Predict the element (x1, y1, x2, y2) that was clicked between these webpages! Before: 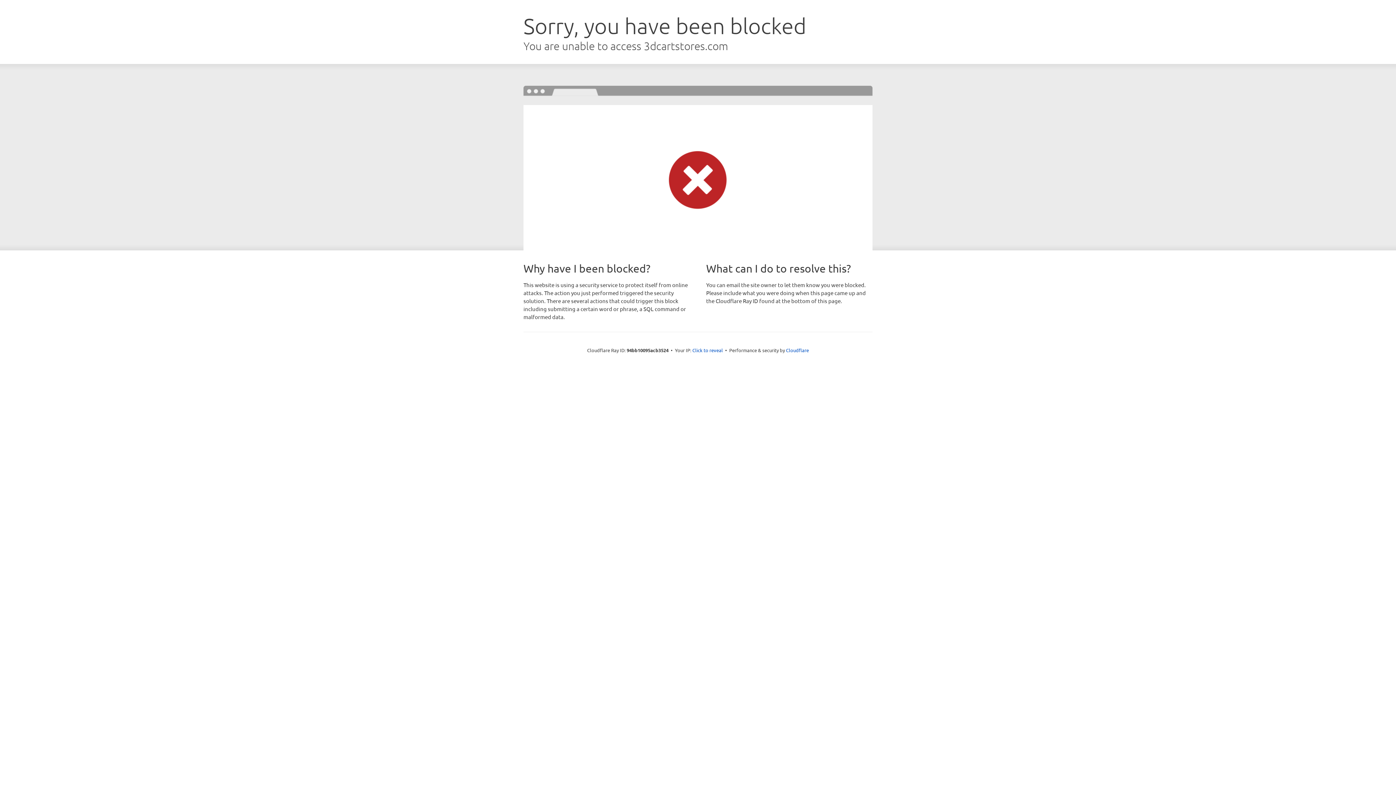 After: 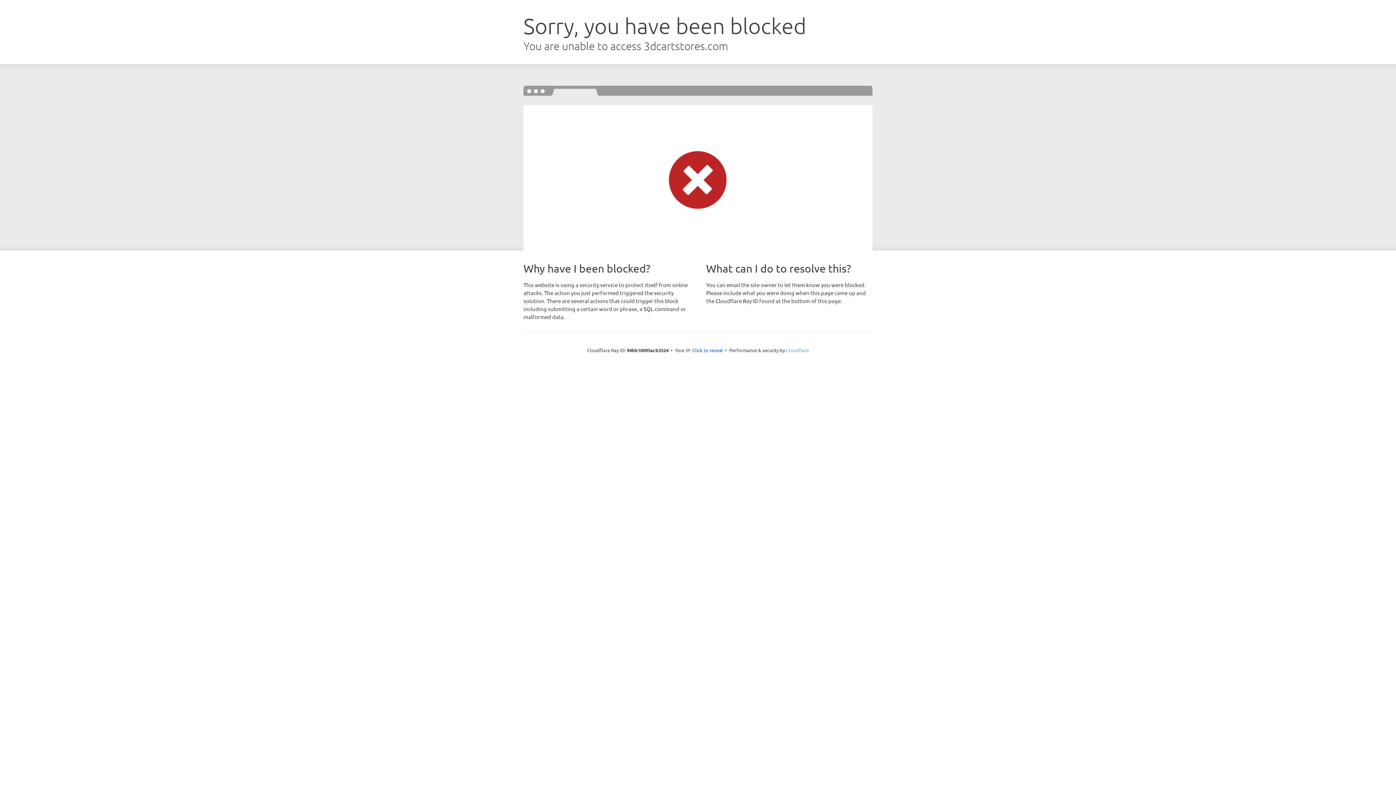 Action: bbox: (786, 347, 809, 353) label: Cloudflare